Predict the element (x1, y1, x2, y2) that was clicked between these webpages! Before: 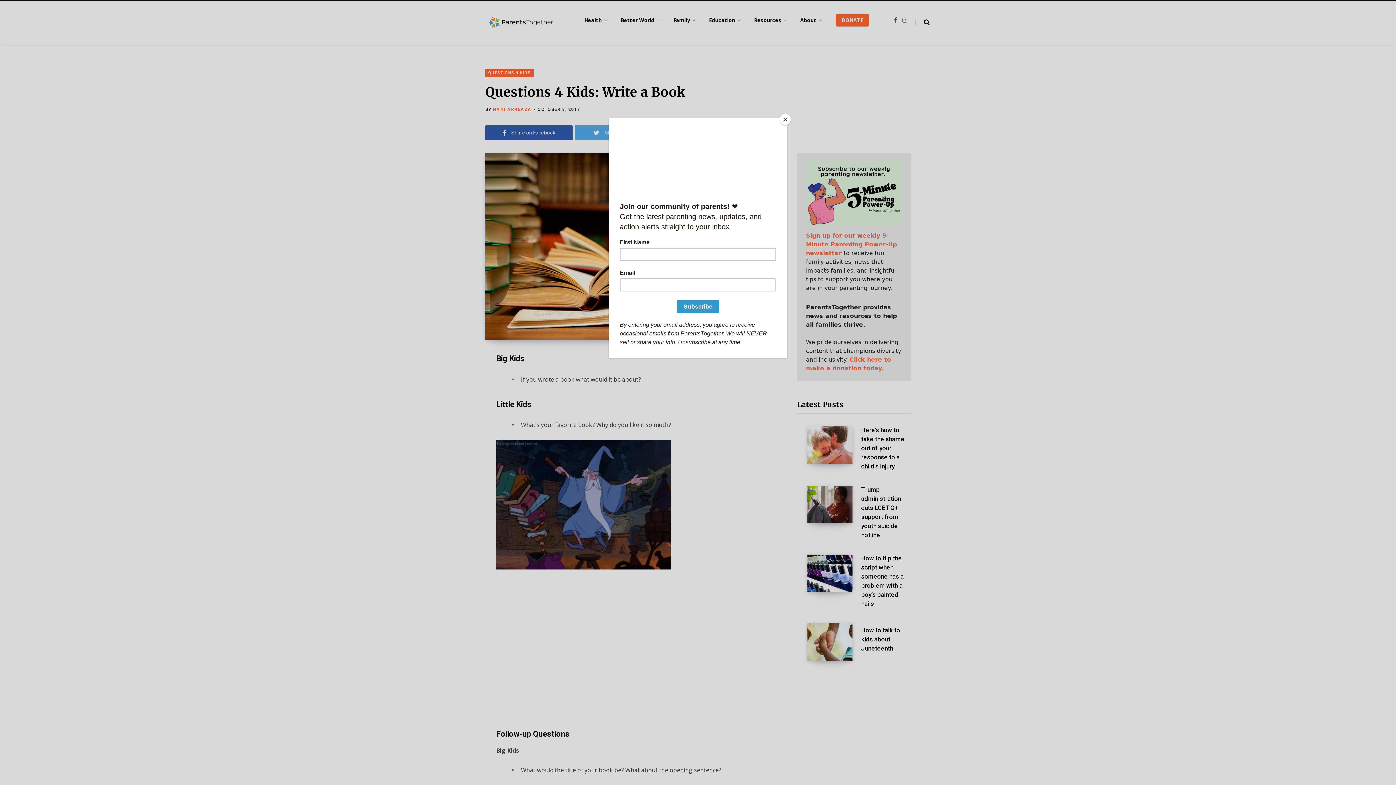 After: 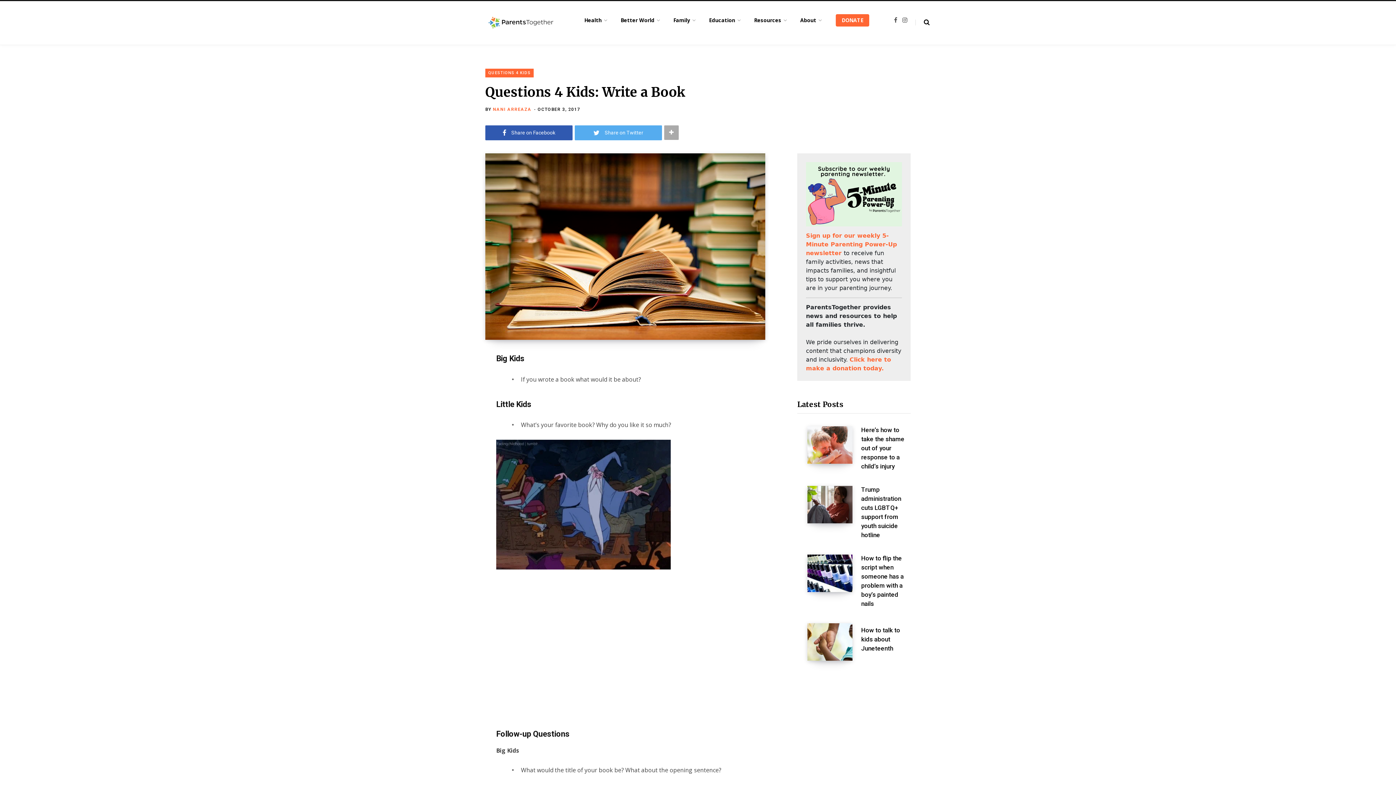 Action: bbox: (780, 114, 790, 125) label: Close